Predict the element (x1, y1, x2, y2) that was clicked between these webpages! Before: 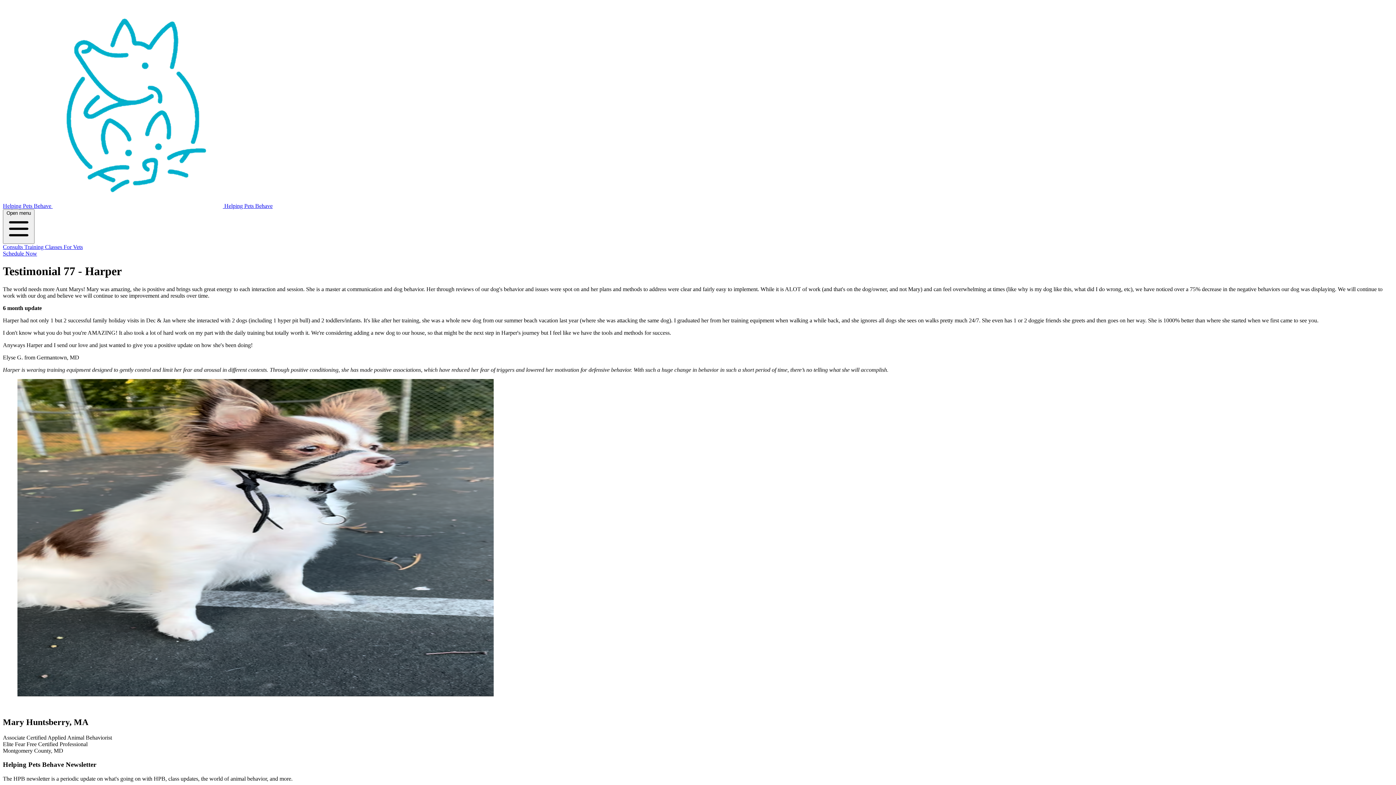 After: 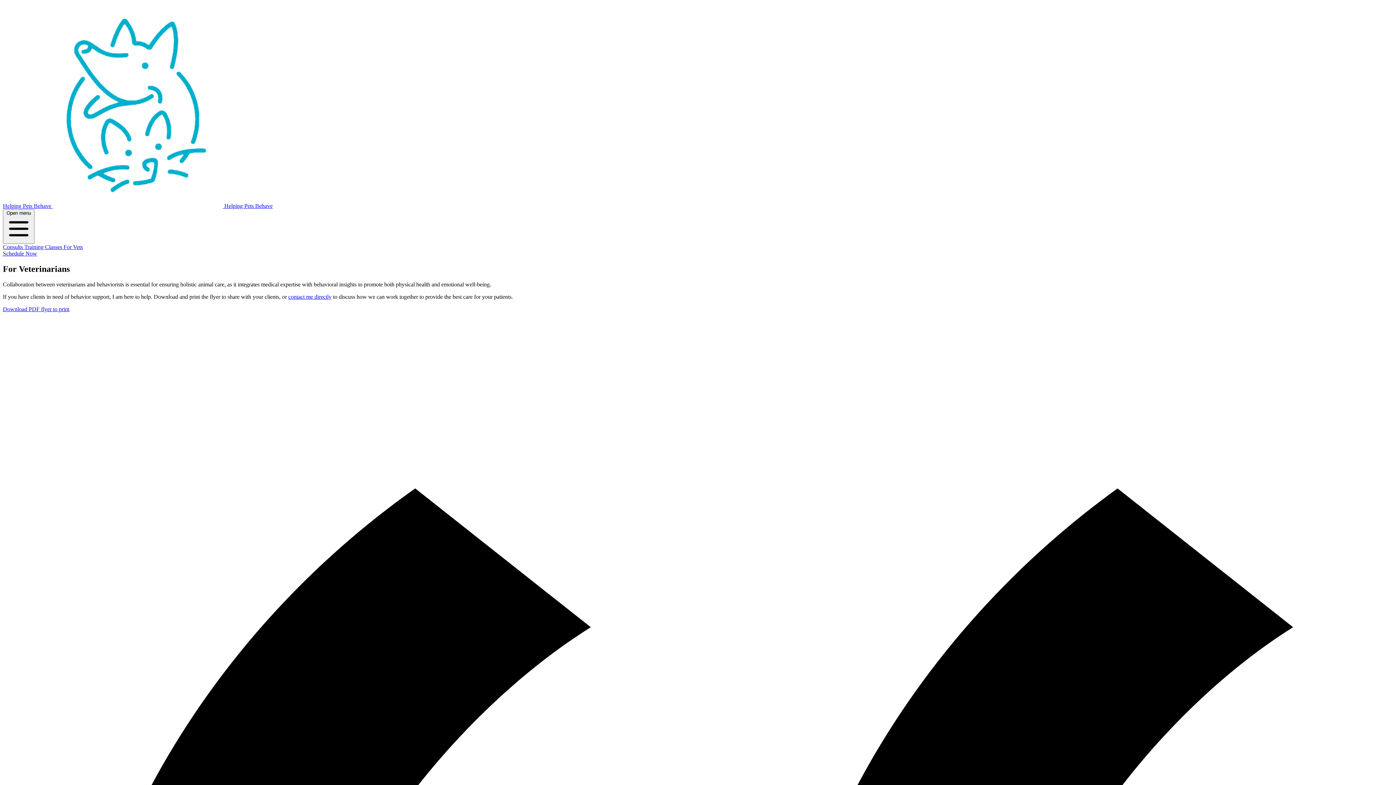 Action: label: For Vets bbox: (63, 244, 82, 250)